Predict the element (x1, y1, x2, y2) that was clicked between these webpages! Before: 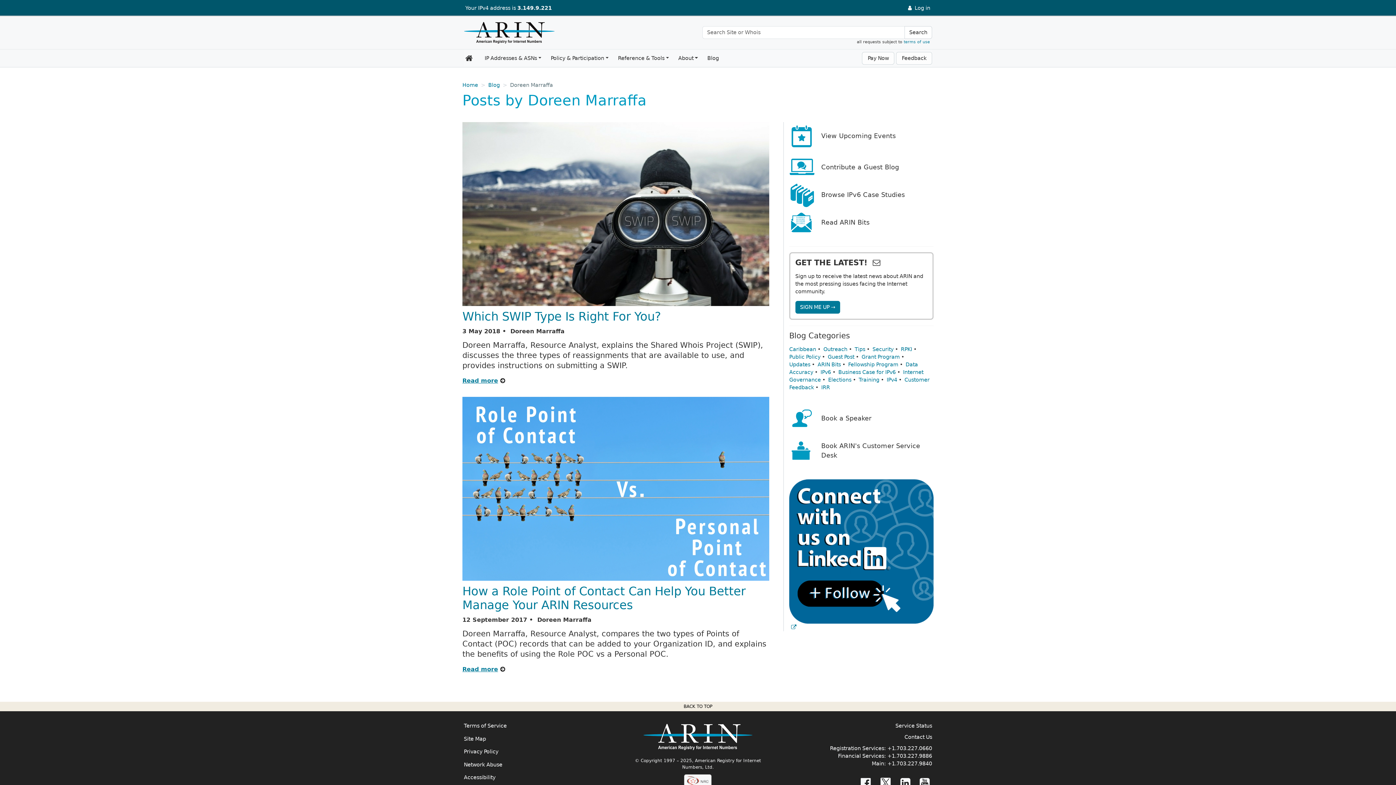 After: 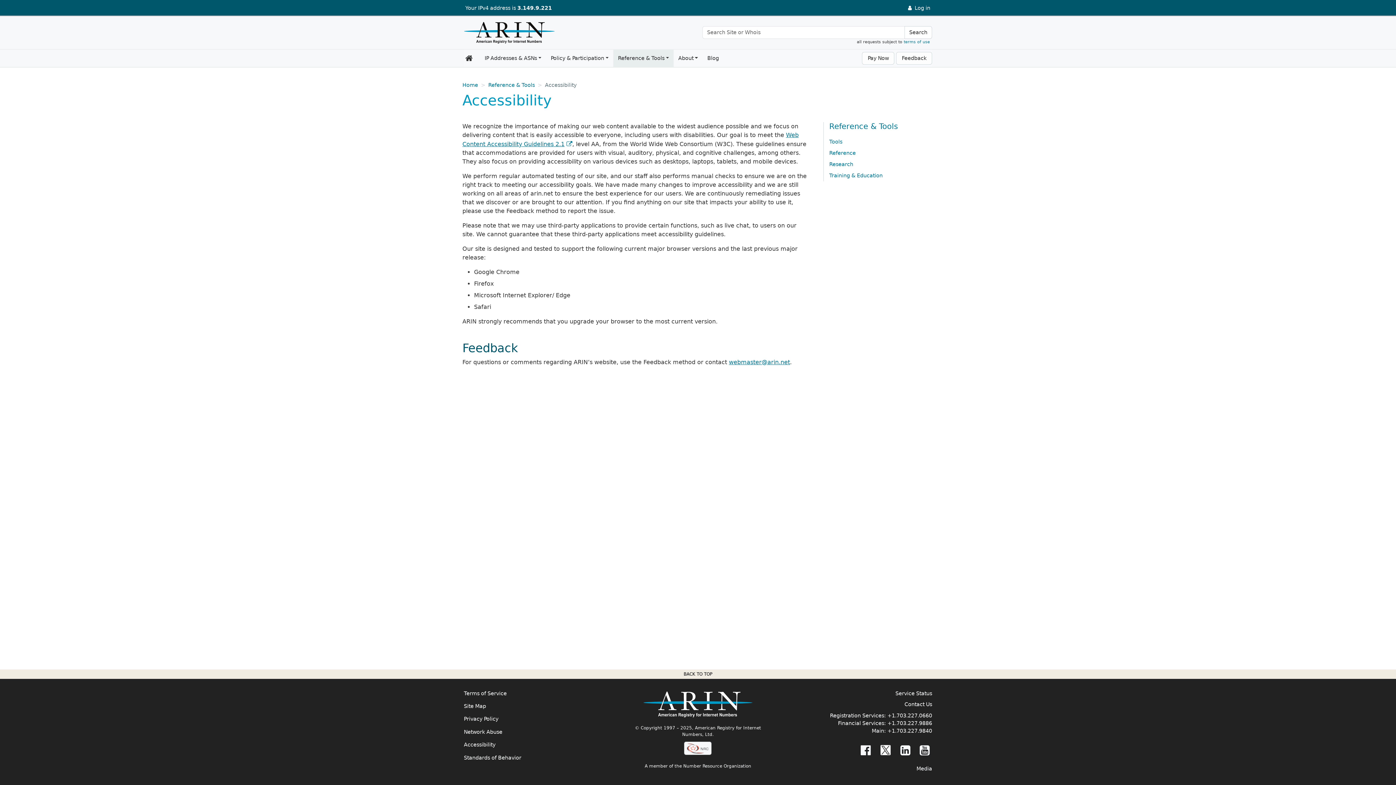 Action: bbox: (464, 774, 614, 787) label: Accessibility